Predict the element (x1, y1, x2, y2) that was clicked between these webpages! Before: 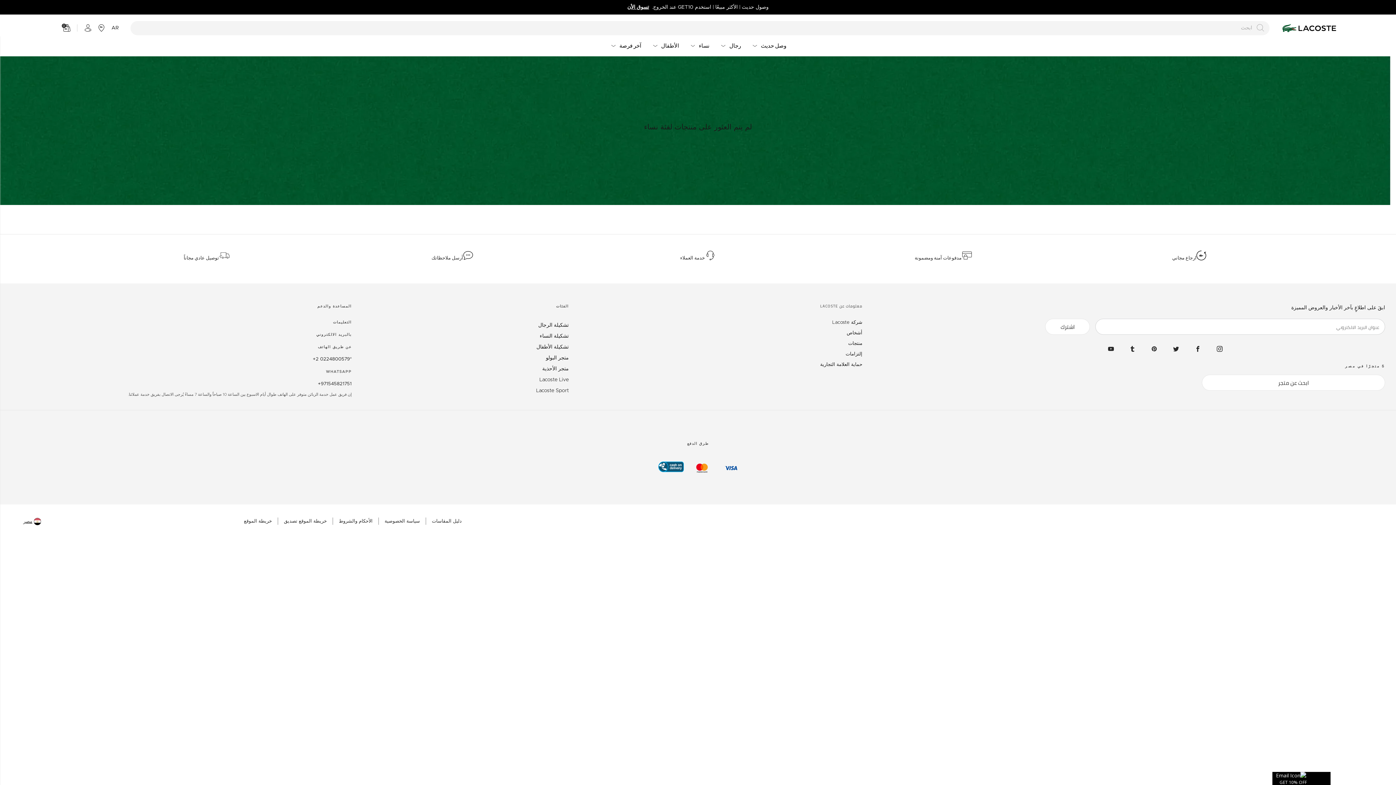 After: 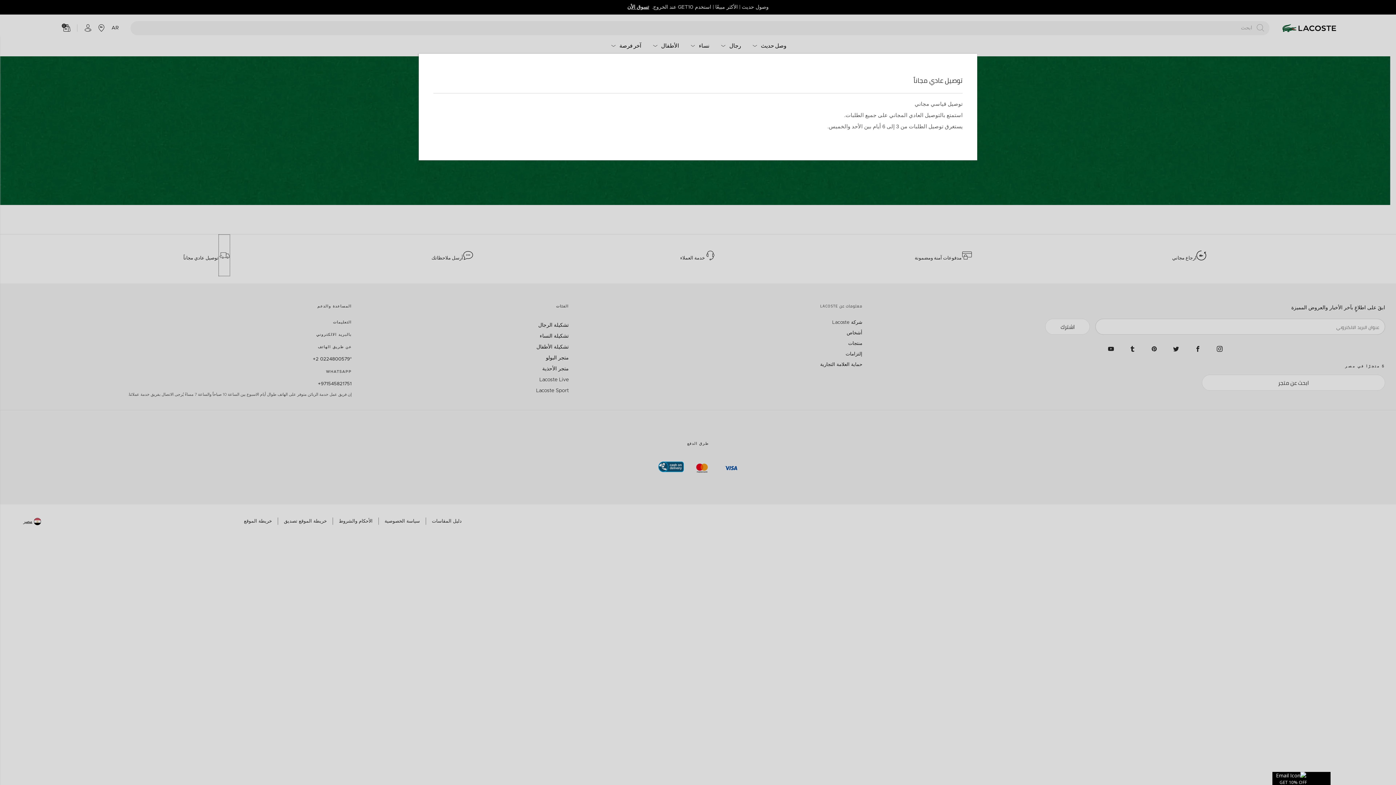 Action: bbox: (219, 234, 229, 276)